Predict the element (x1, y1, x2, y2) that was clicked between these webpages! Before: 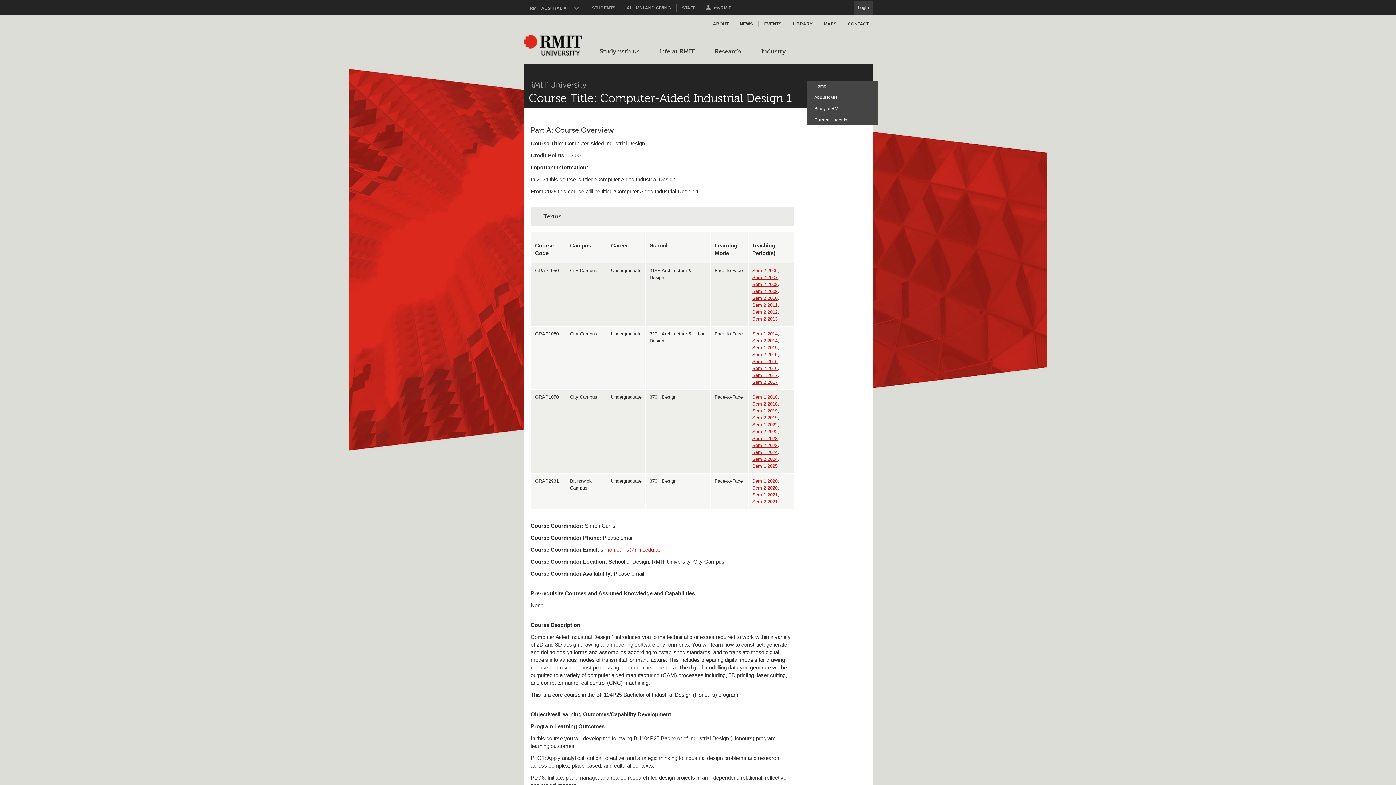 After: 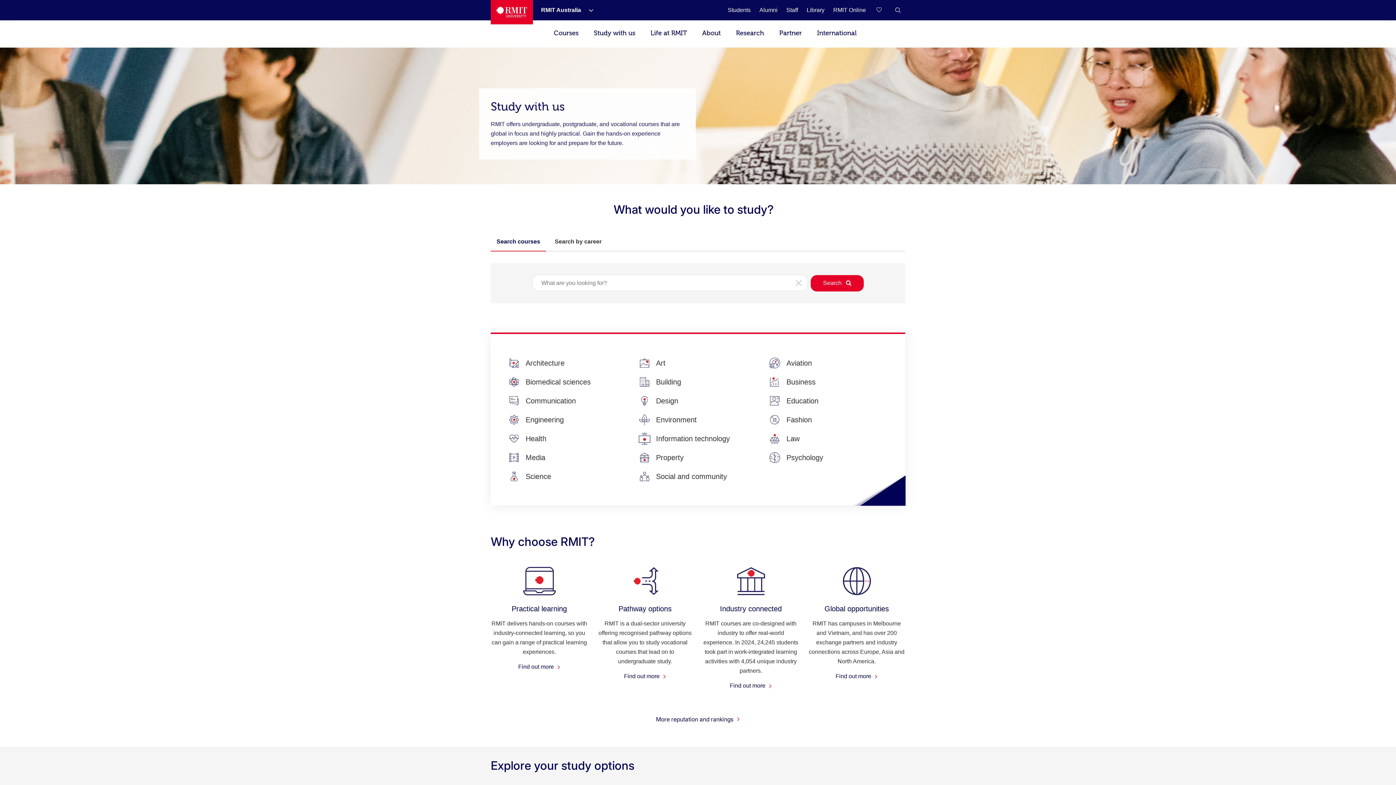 Action: label: Study with us bbox: (600, 48, 640, 54)